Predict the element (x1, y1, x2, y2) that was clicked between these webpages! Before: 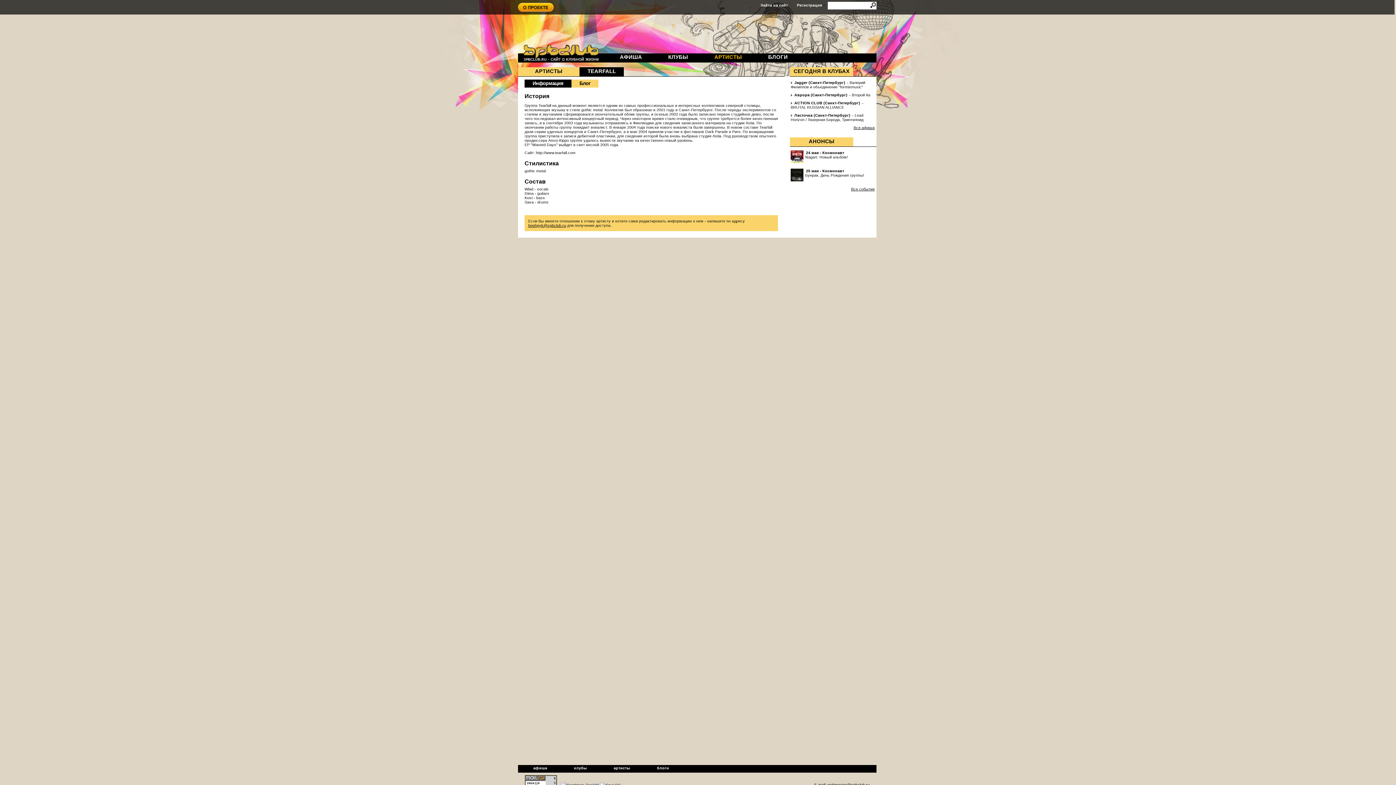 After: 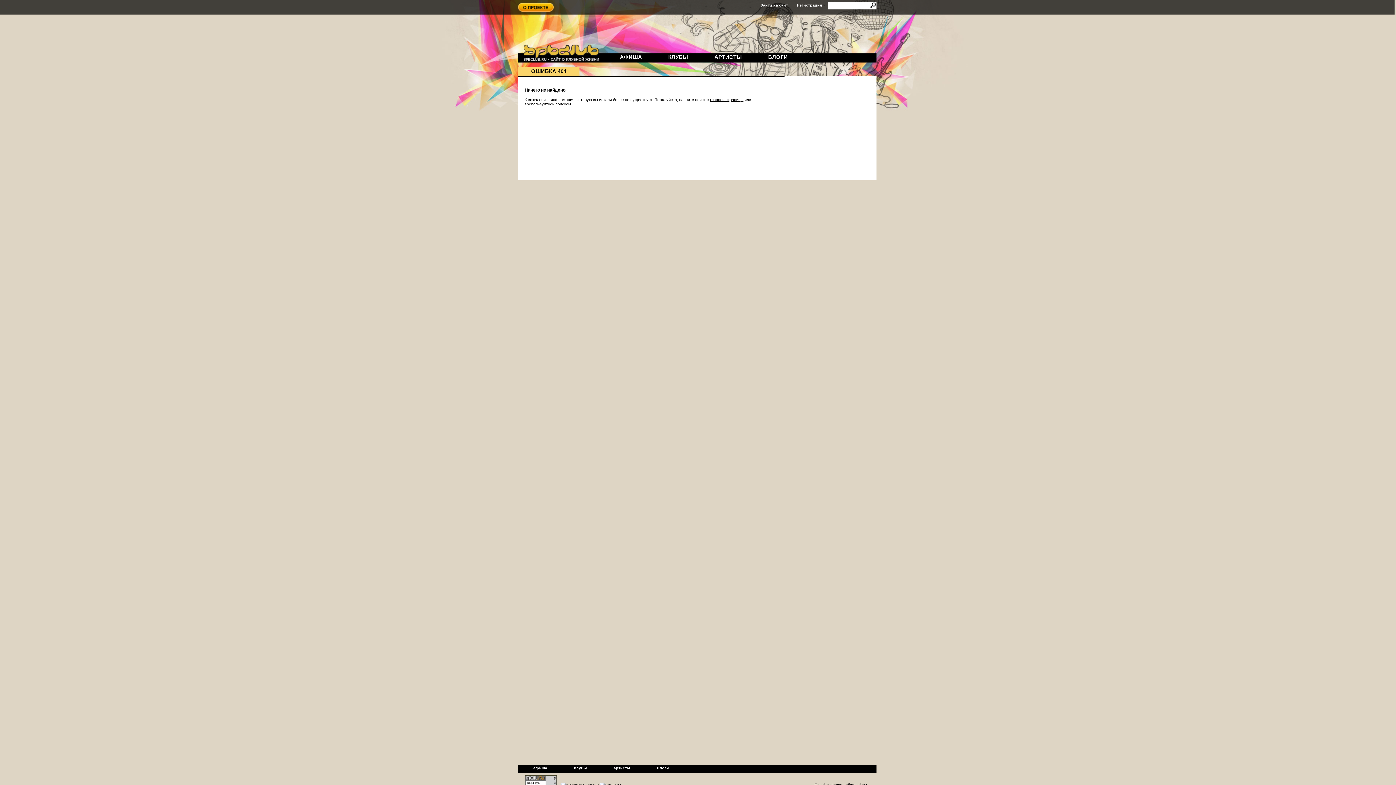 Action: bbox: (528, 223, 566, 227) label: boehpyk@spbclub.ru